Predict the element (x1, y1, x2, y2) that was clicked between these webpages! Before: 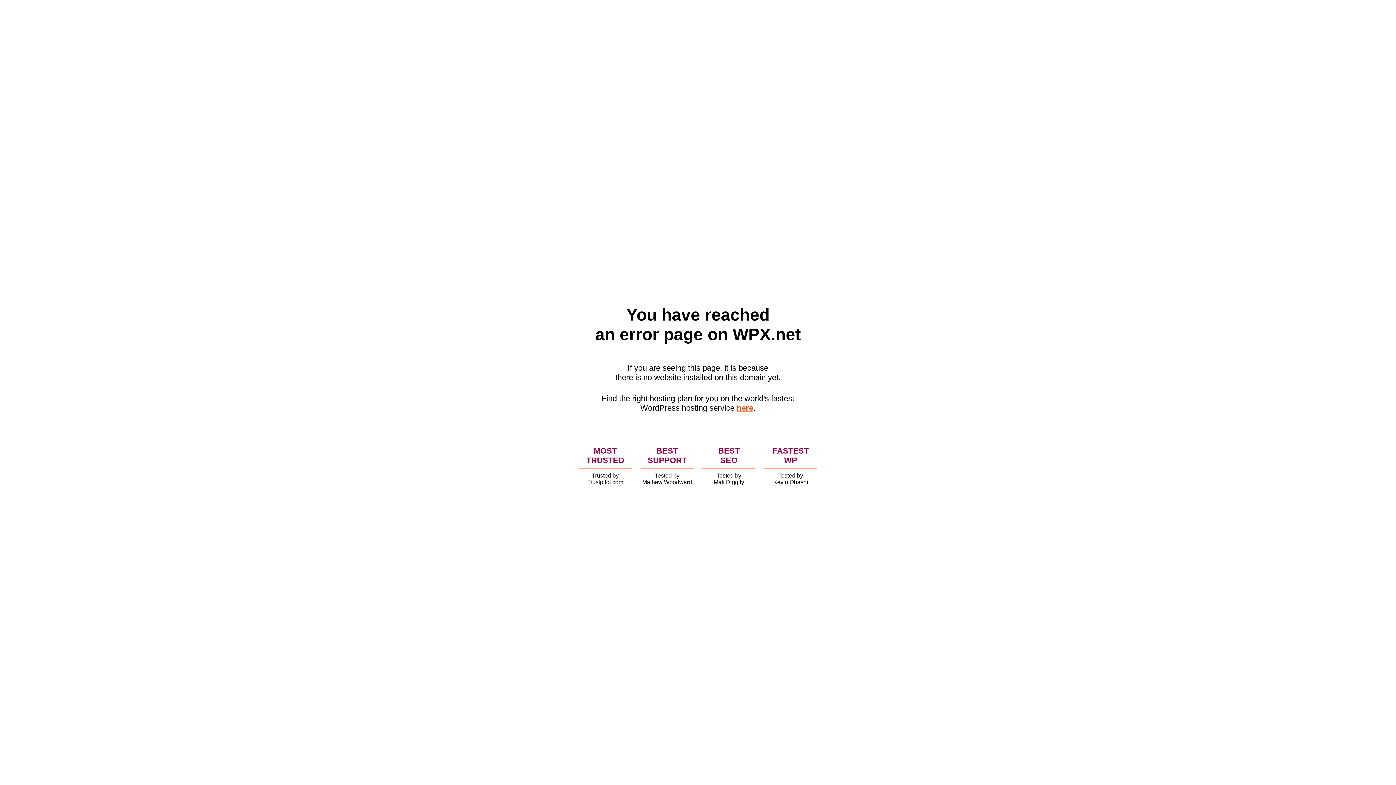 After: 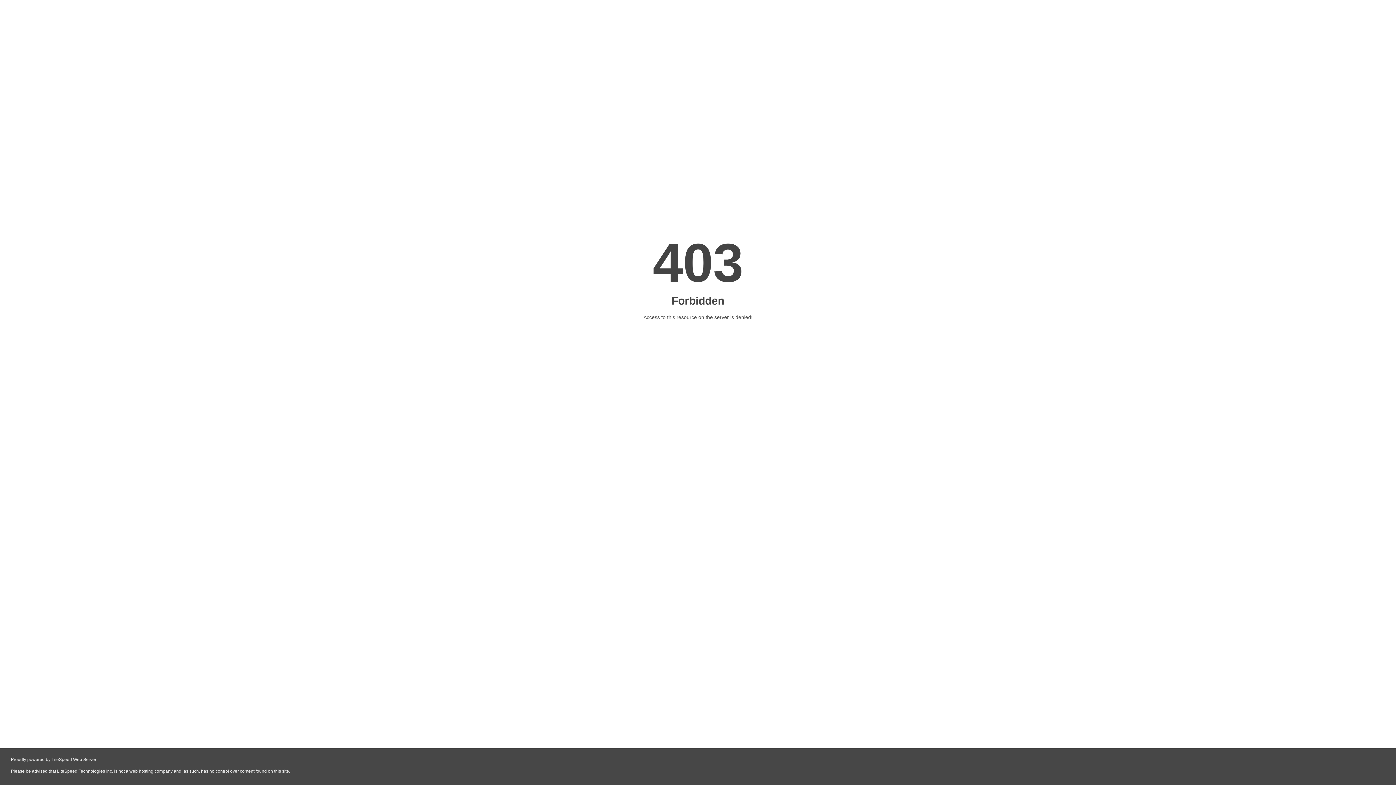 Action: label: here bbox: (736, 403, 753, 412)